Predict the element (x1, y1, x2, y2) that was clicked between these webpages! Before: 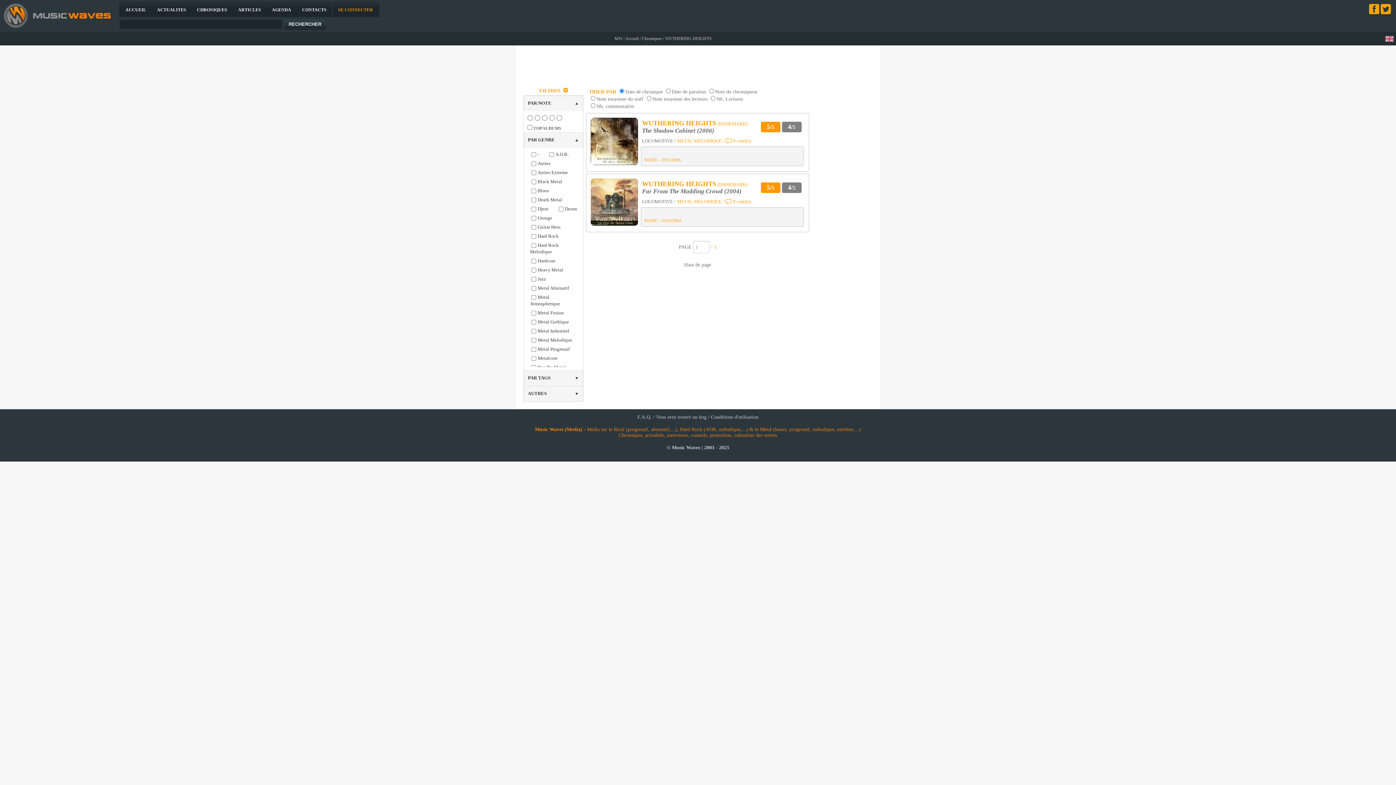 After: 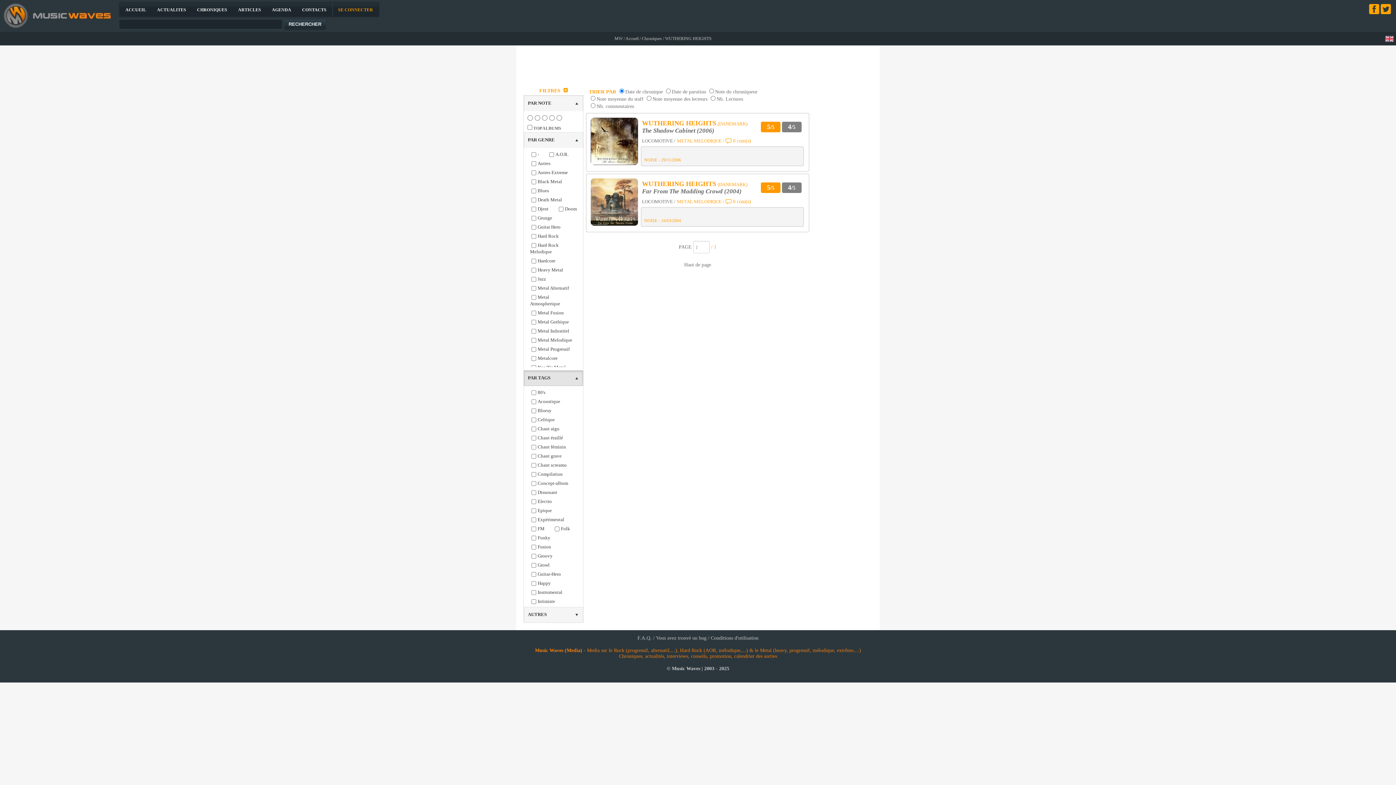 Action: label: PAR TAGS bbox: (524, 370, 583, 386)